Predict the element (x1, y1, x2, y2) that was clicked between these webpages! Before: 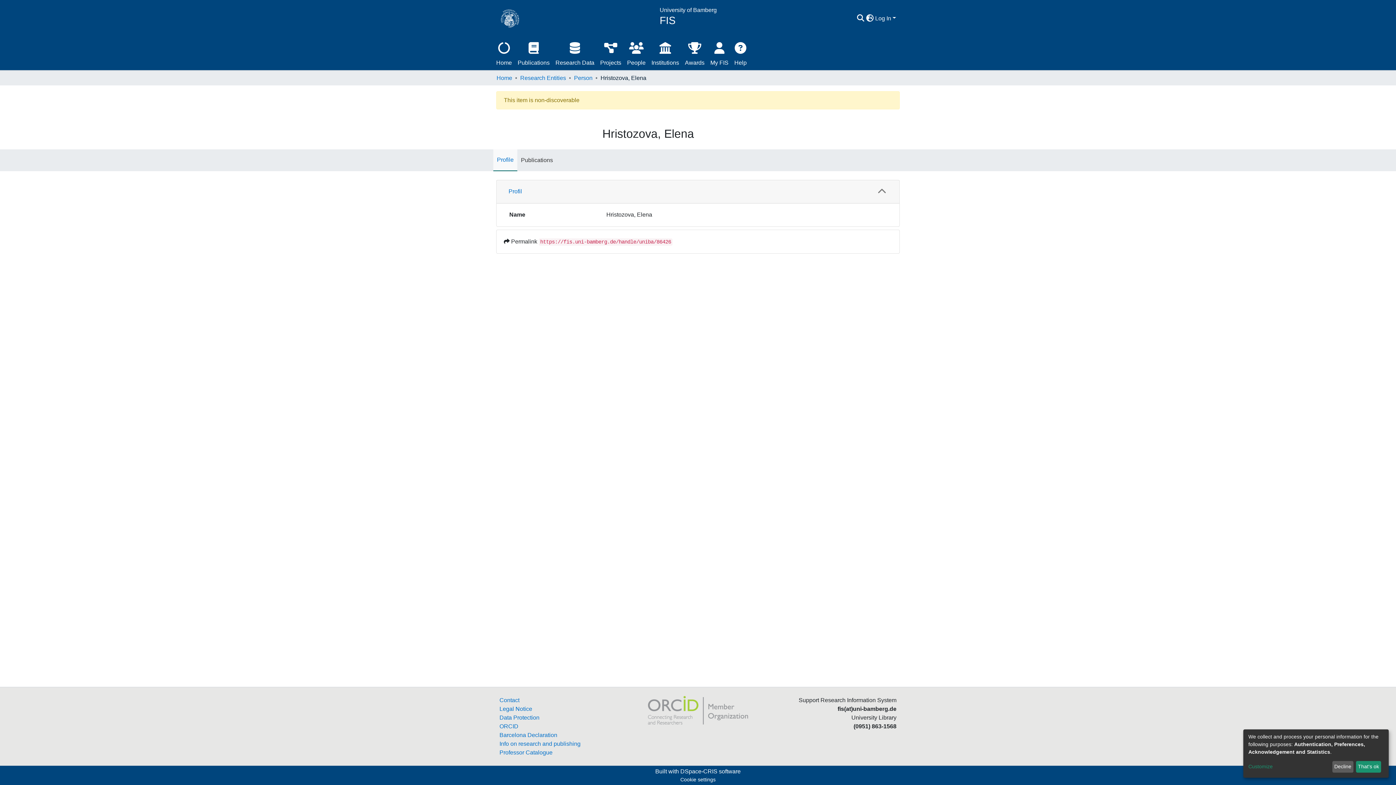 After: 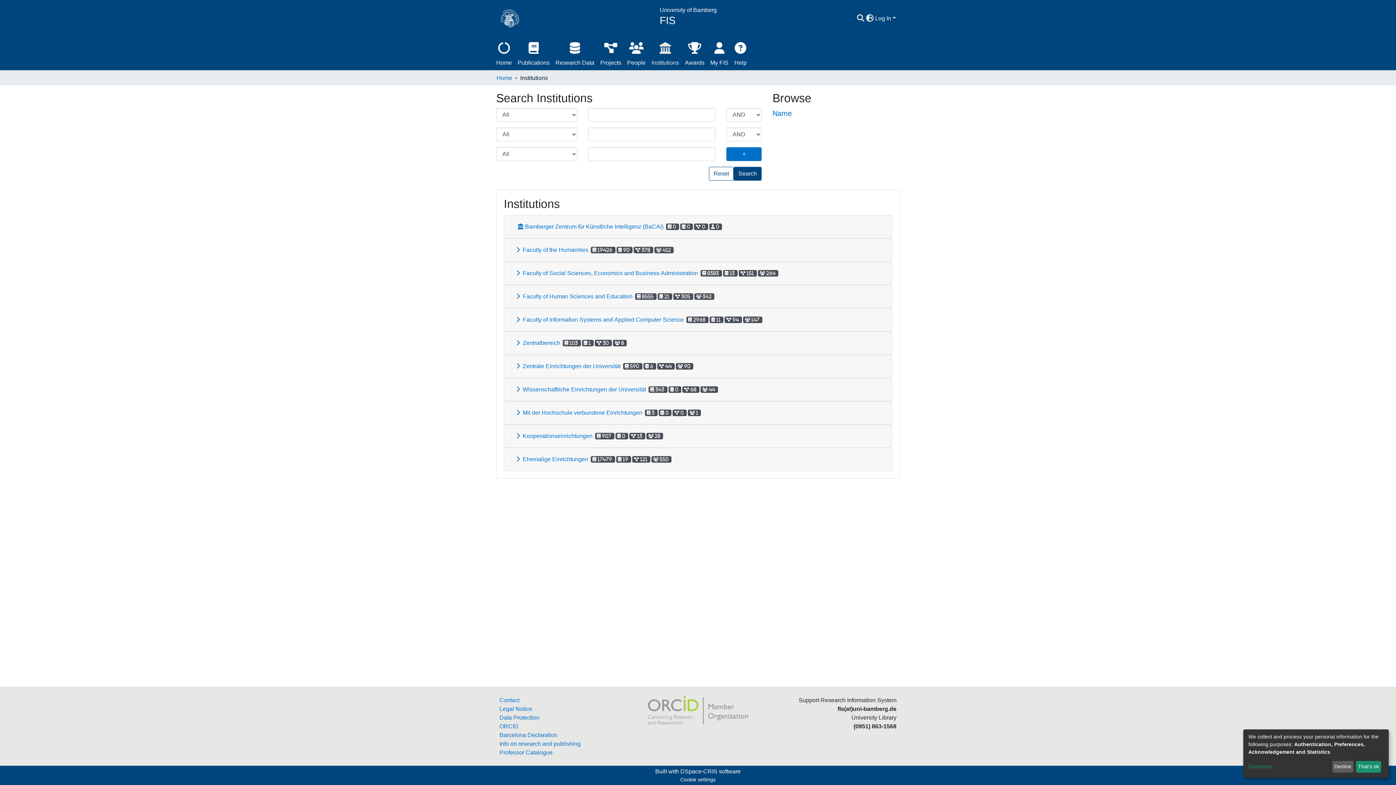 Action: label: Institutions bbox: (648, 35, 682, 68)